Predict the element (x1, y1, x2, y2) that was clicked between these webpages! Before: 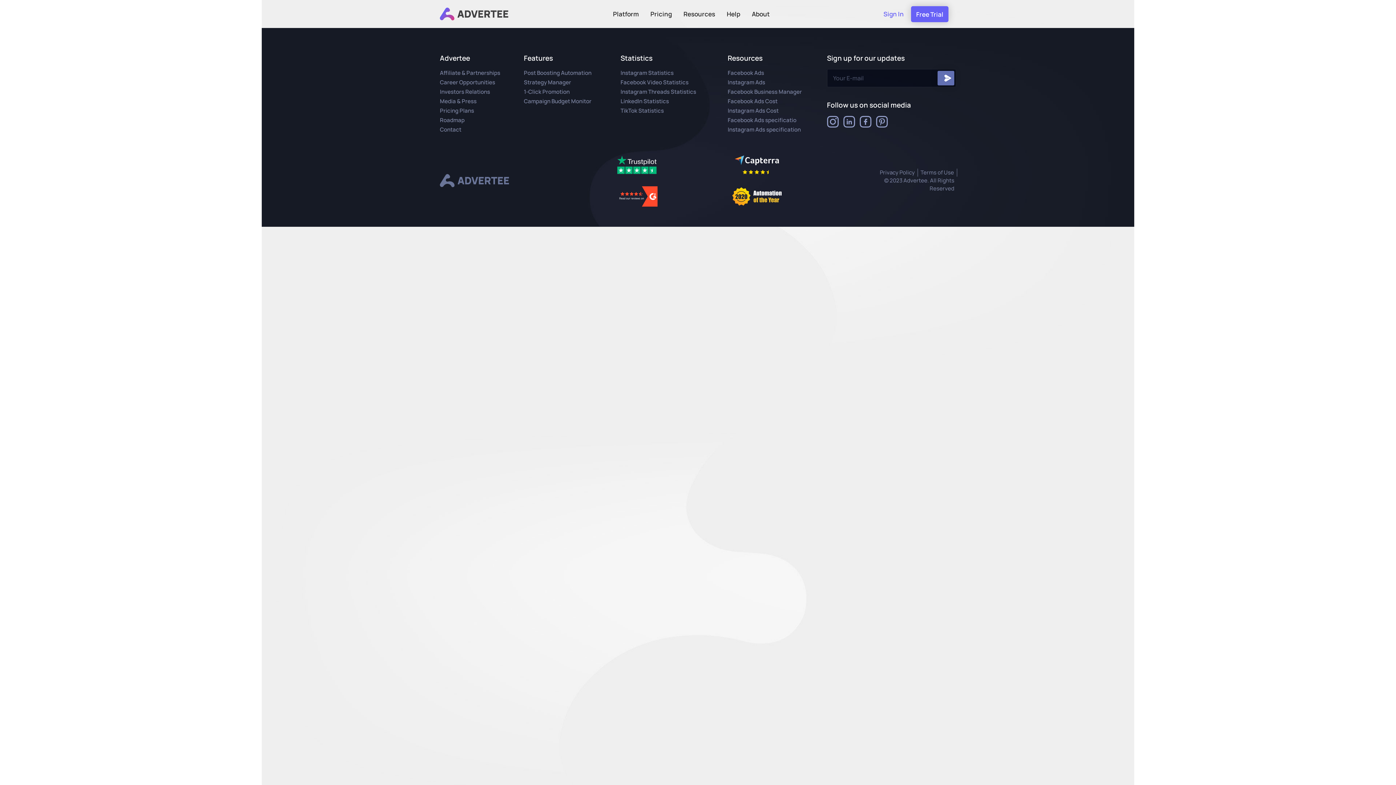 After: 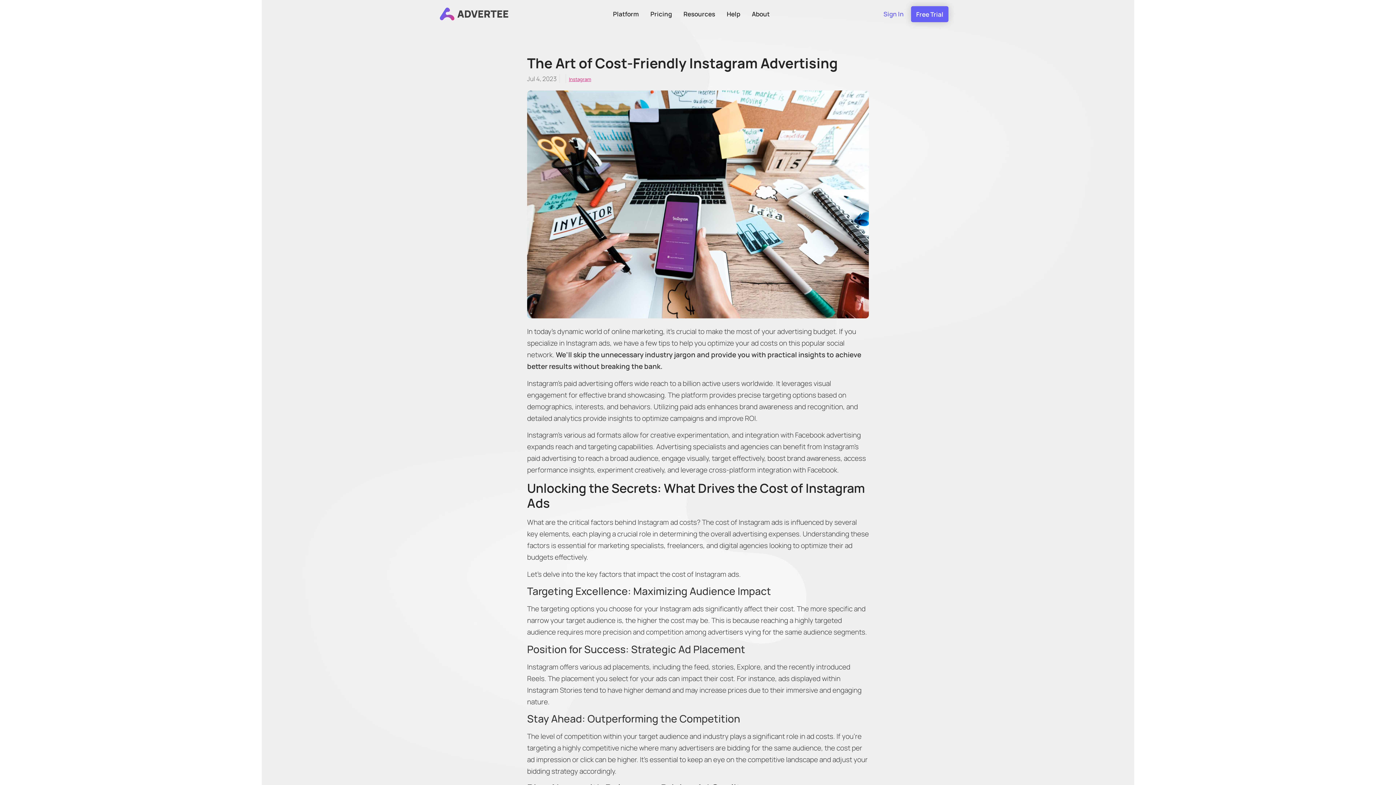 Action: bbox: (727, 106, 819, 114) label: Instagram Ads Cost